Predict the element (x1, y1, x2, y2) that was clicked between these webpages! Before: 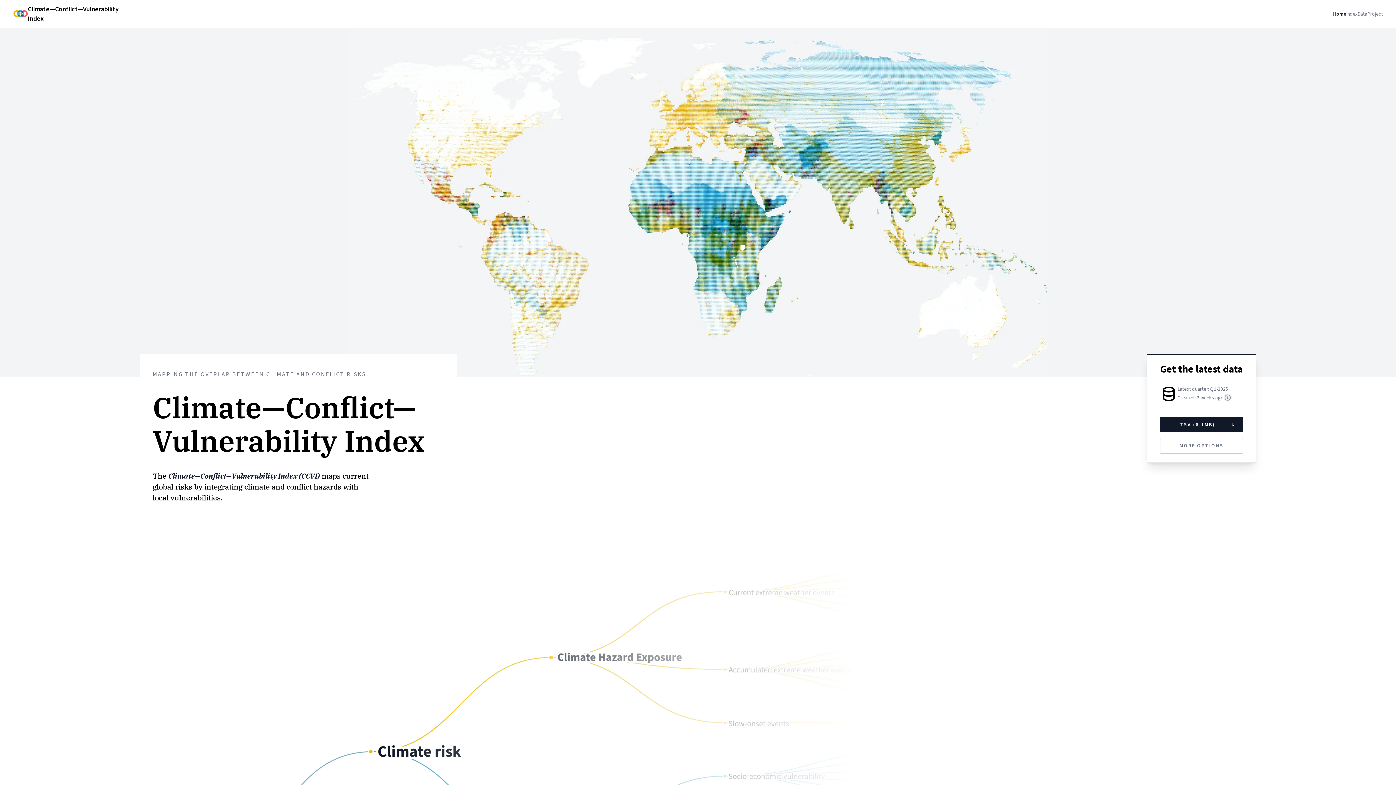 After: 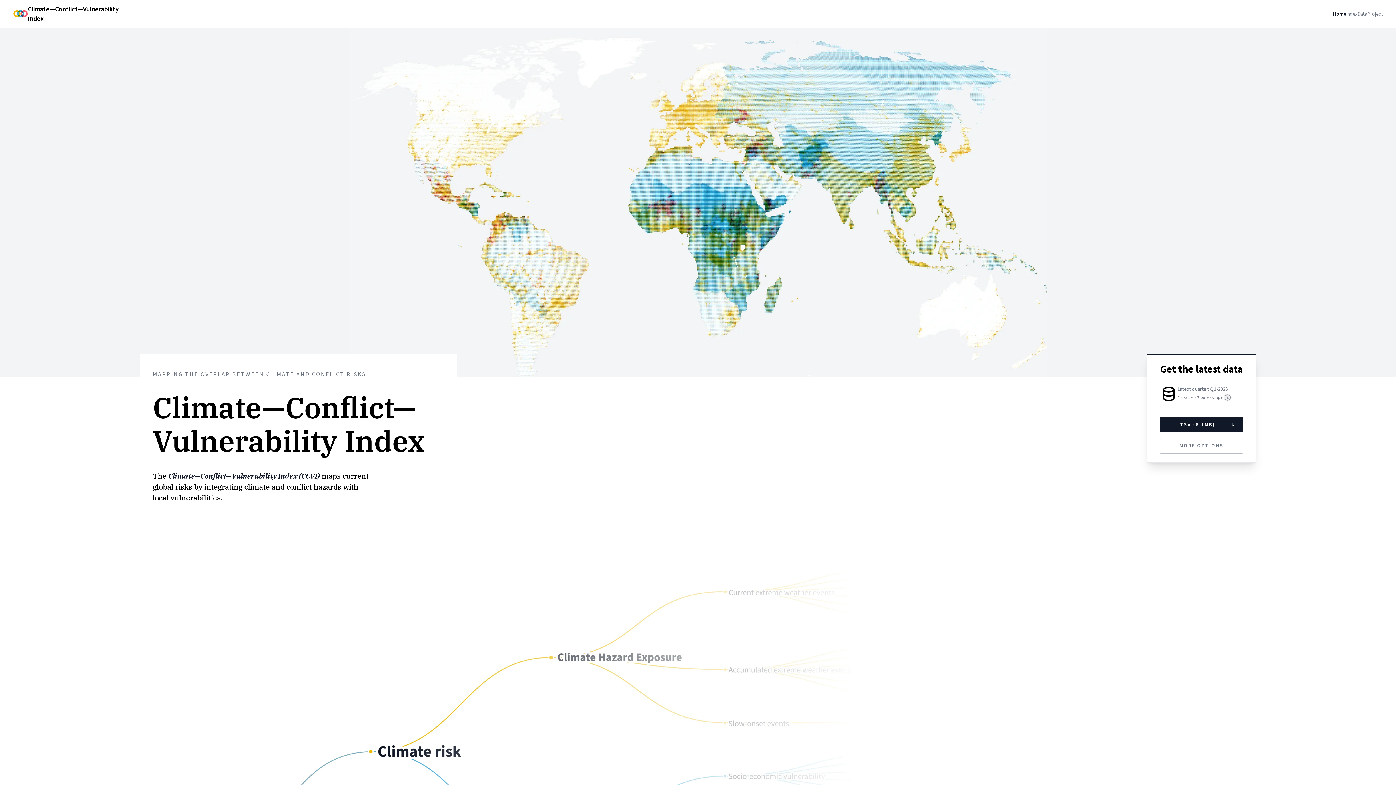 Action: label: Climate—Conflict—Vulnerability Index bbox: (13, 4, 135, 23)